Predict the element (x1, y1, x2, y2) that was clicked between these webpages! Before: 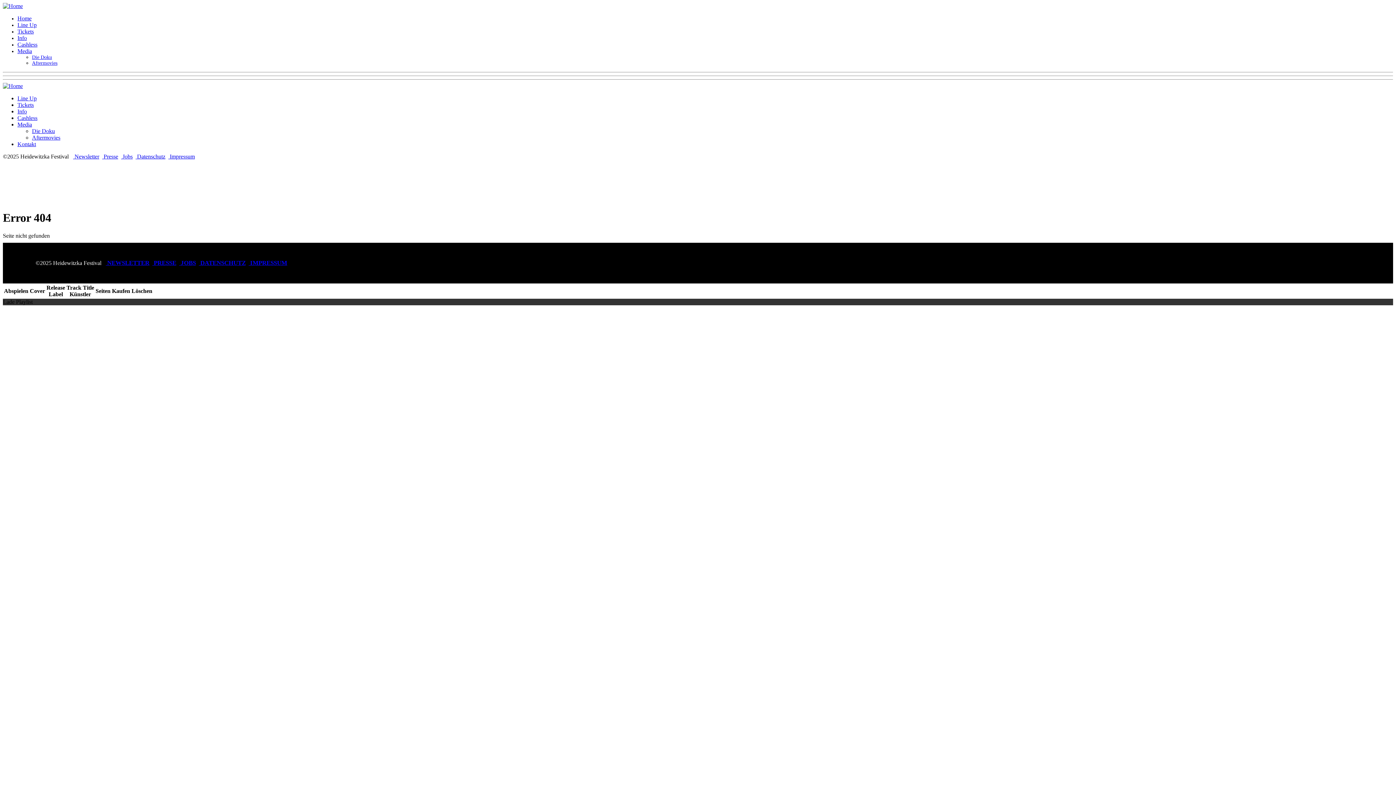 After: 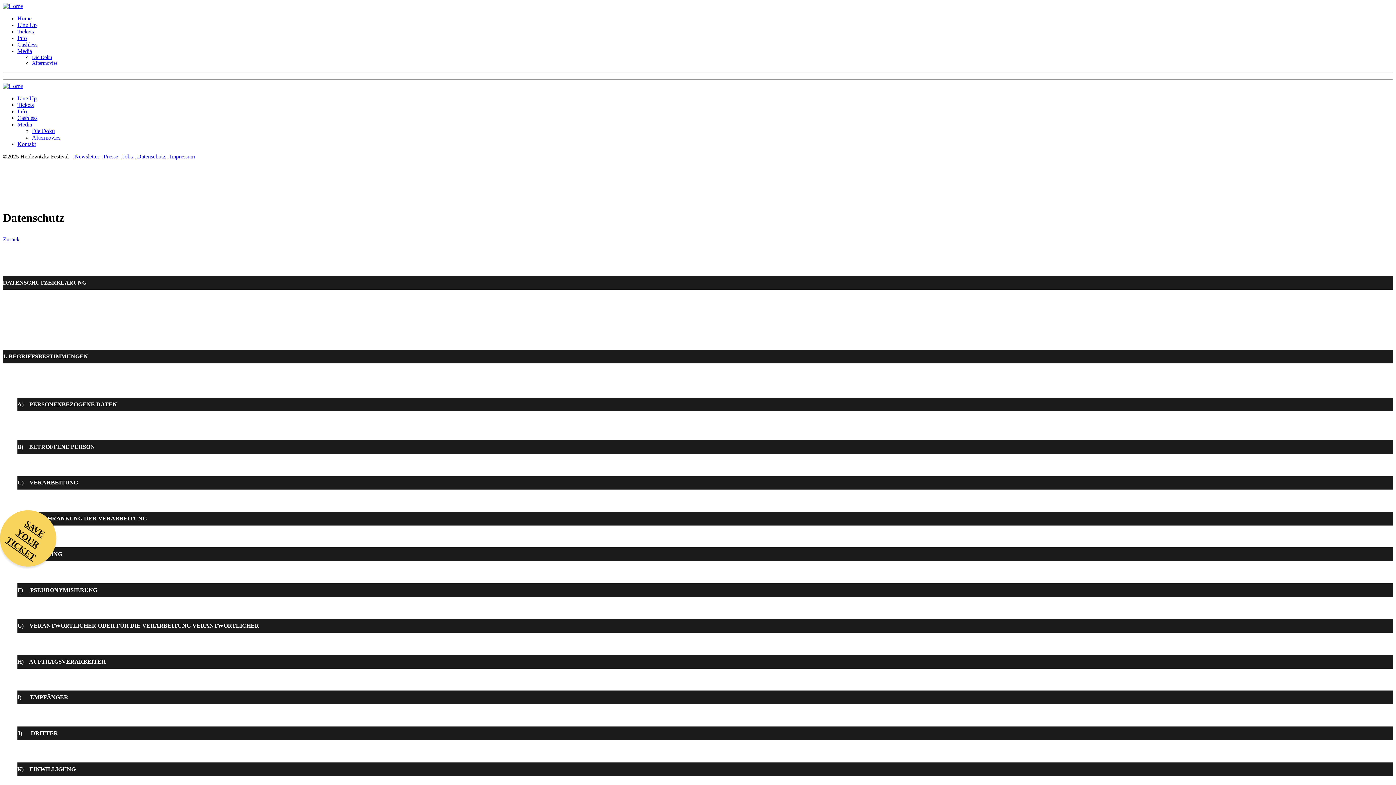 Action: label:  Datenschutz bbox: (135, 153, 165, 159)